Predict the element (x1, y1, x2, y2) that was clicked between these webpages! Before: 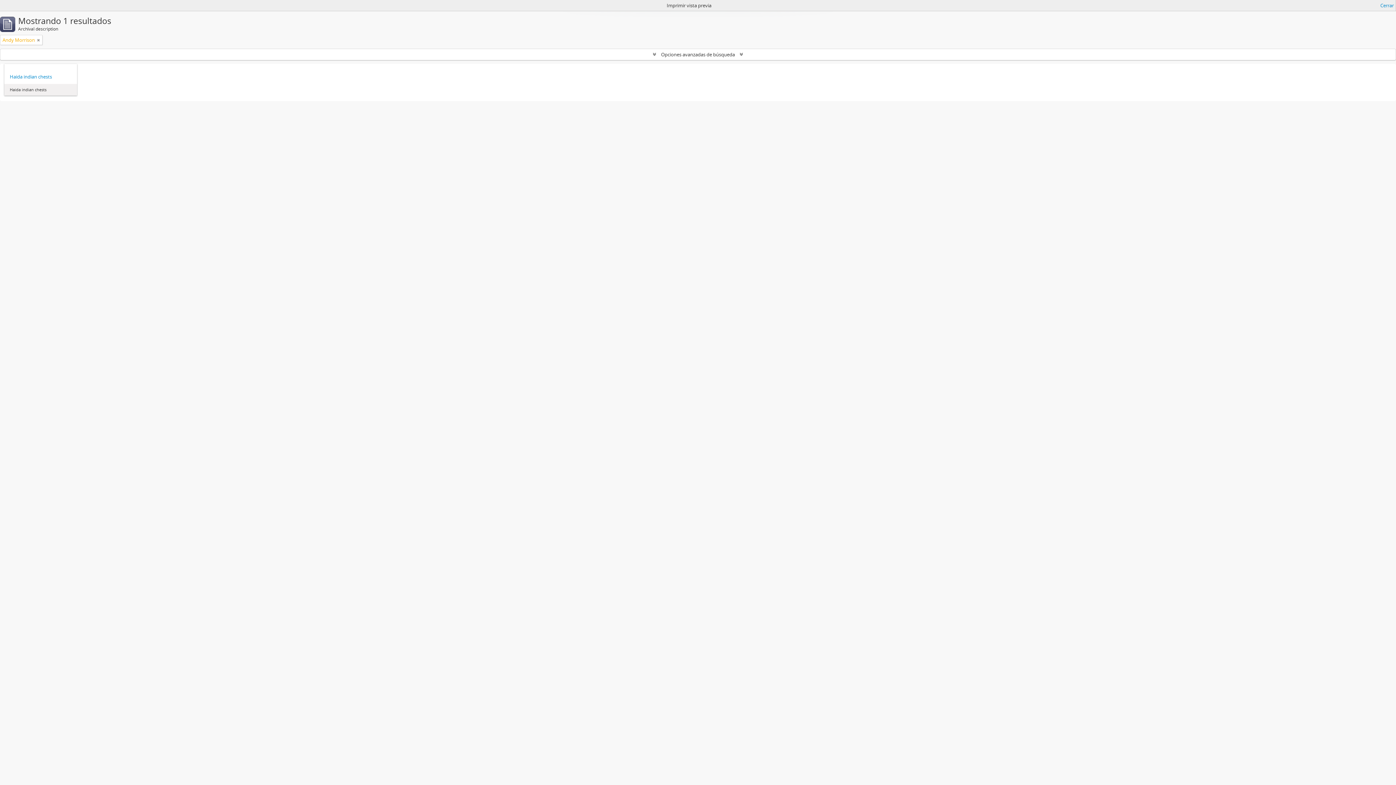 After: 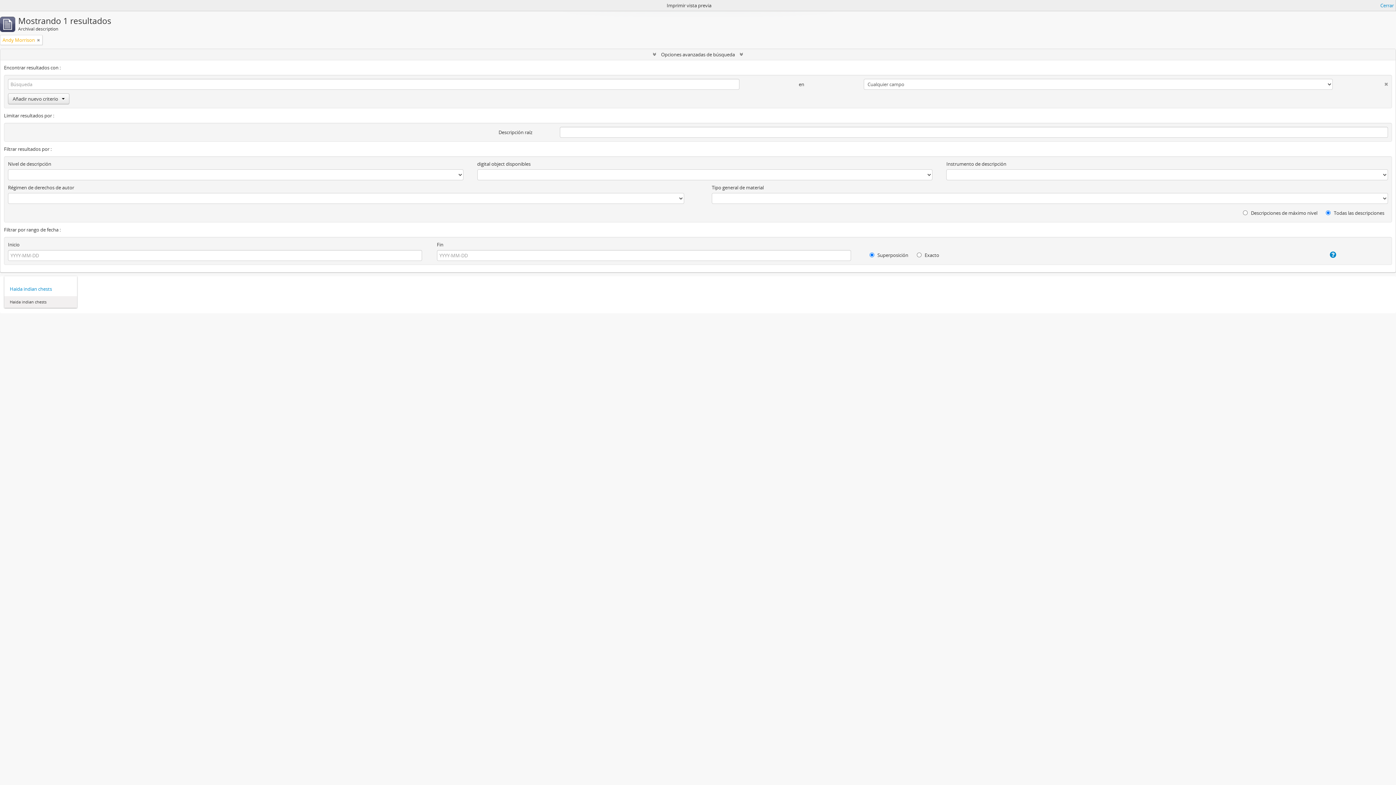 Action: bbox: (0, 49, 1396, 60) label:  Opciones avanzadas de búsqueda 